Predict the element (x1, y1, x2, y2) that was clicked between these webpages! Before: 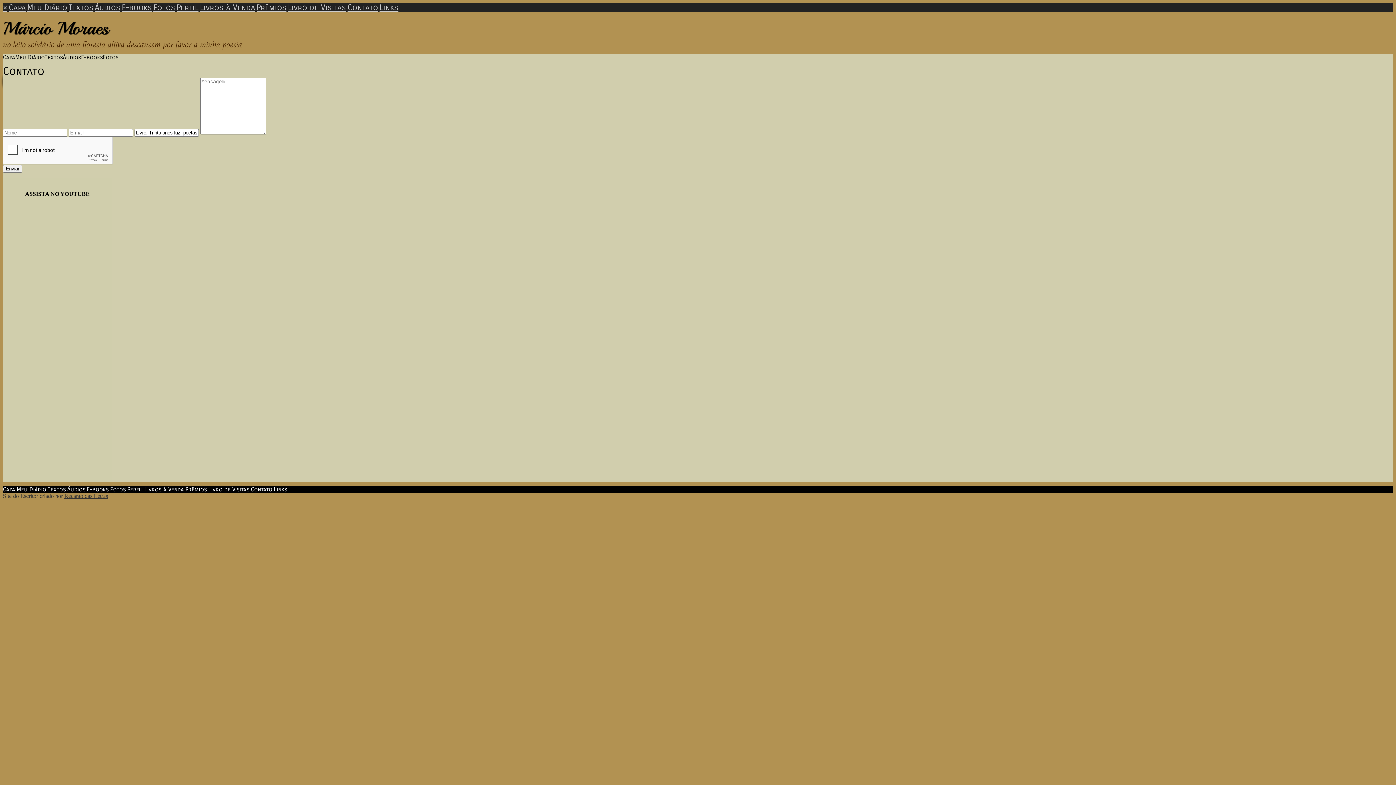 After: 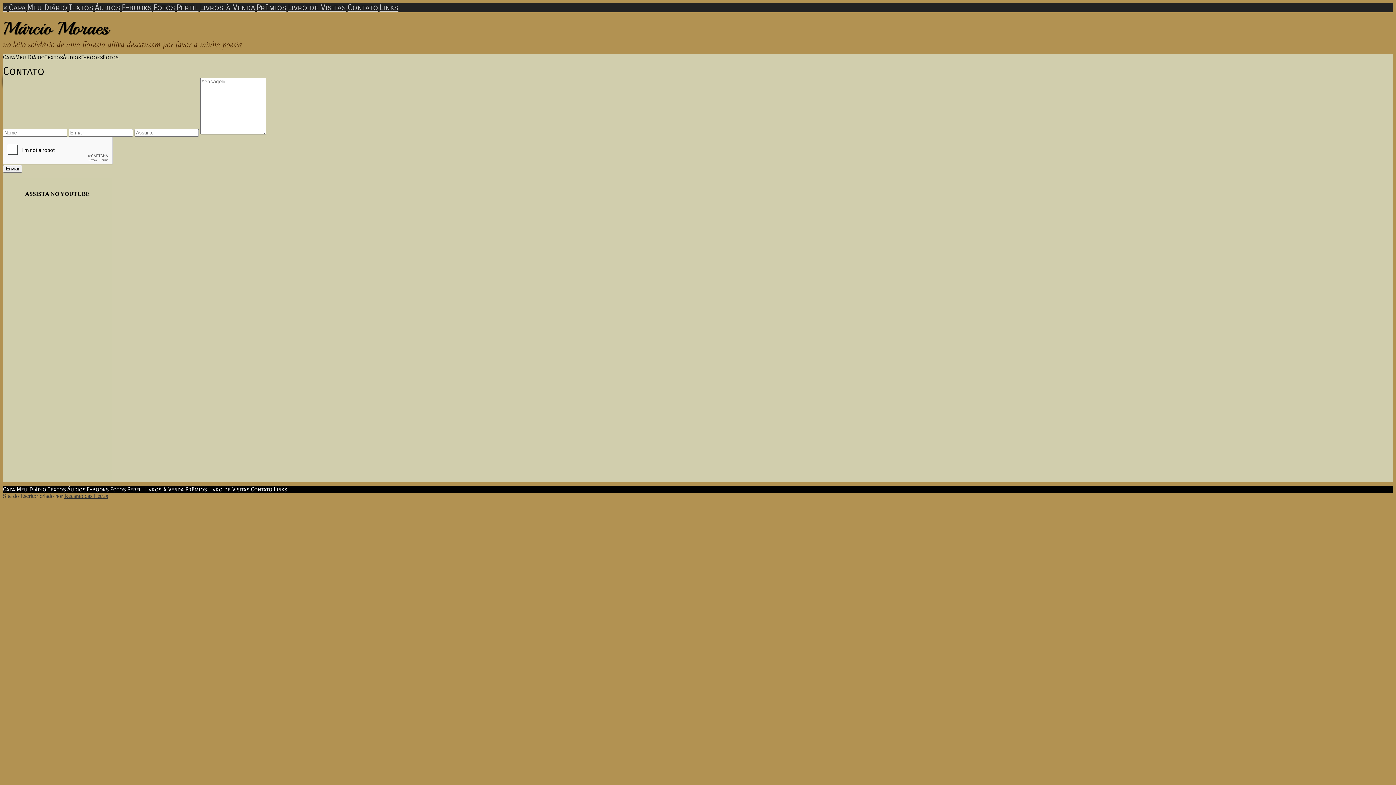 Action: label: Contato bbox: (250, 486, 272, 493)